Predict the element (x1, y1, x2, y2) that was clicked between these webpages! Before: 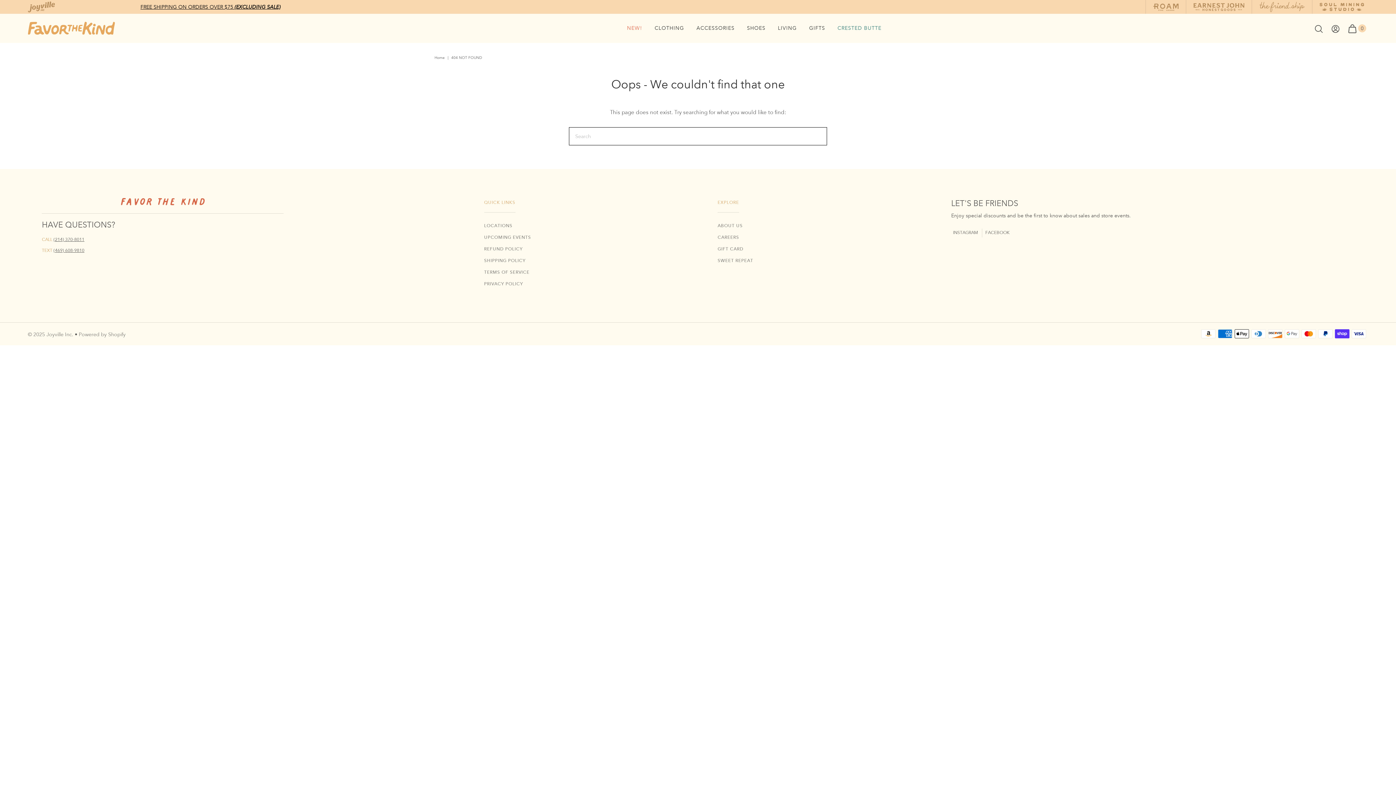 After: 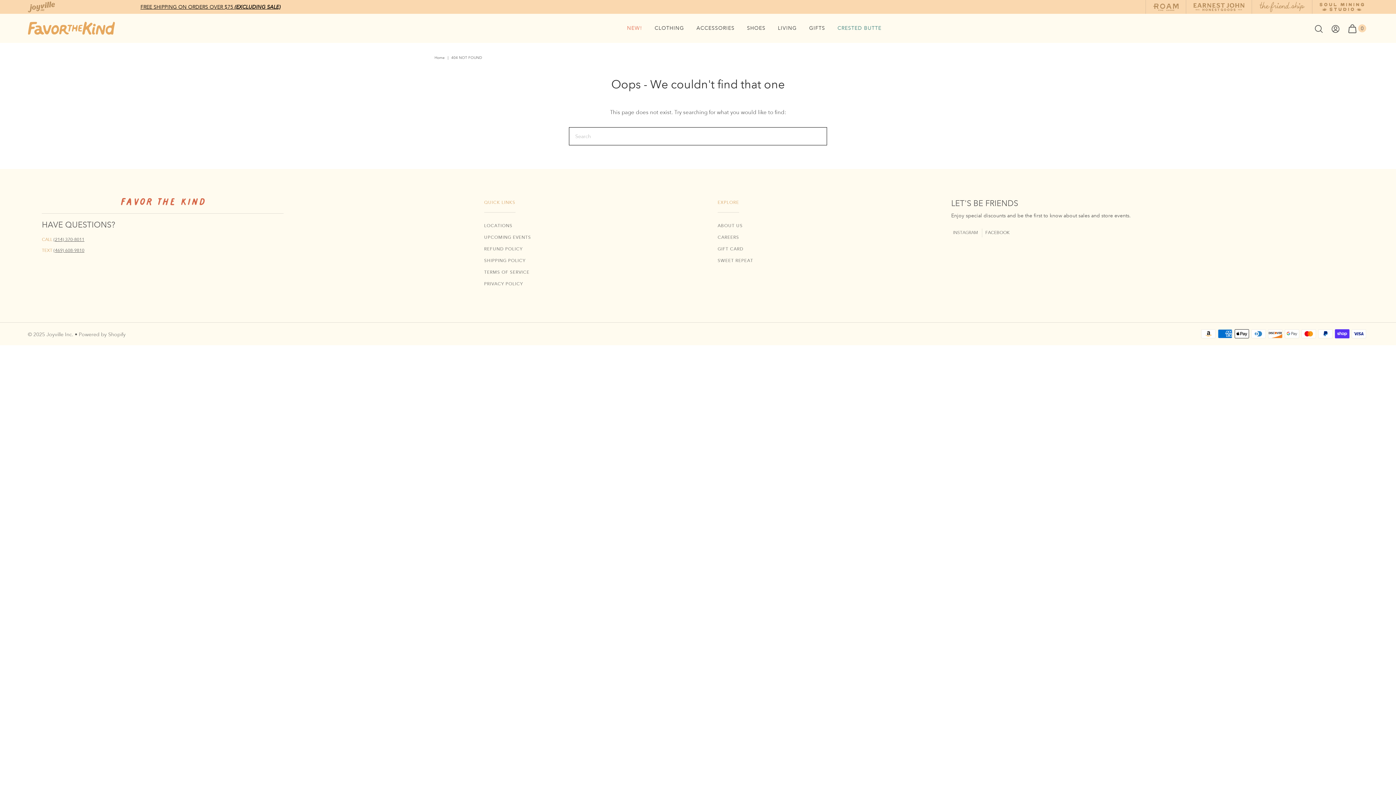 Action: label: Instagram bbox: (951, 228, 982, 237)